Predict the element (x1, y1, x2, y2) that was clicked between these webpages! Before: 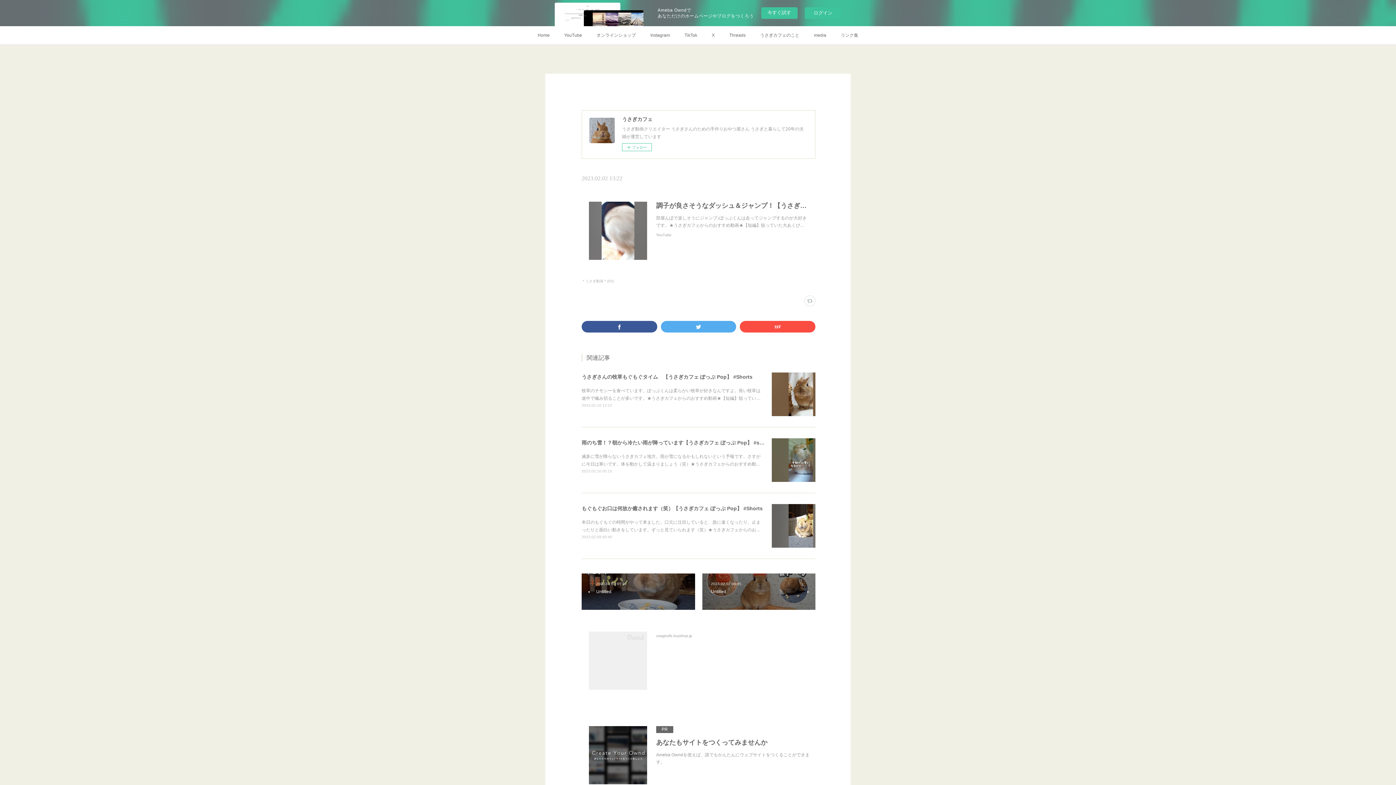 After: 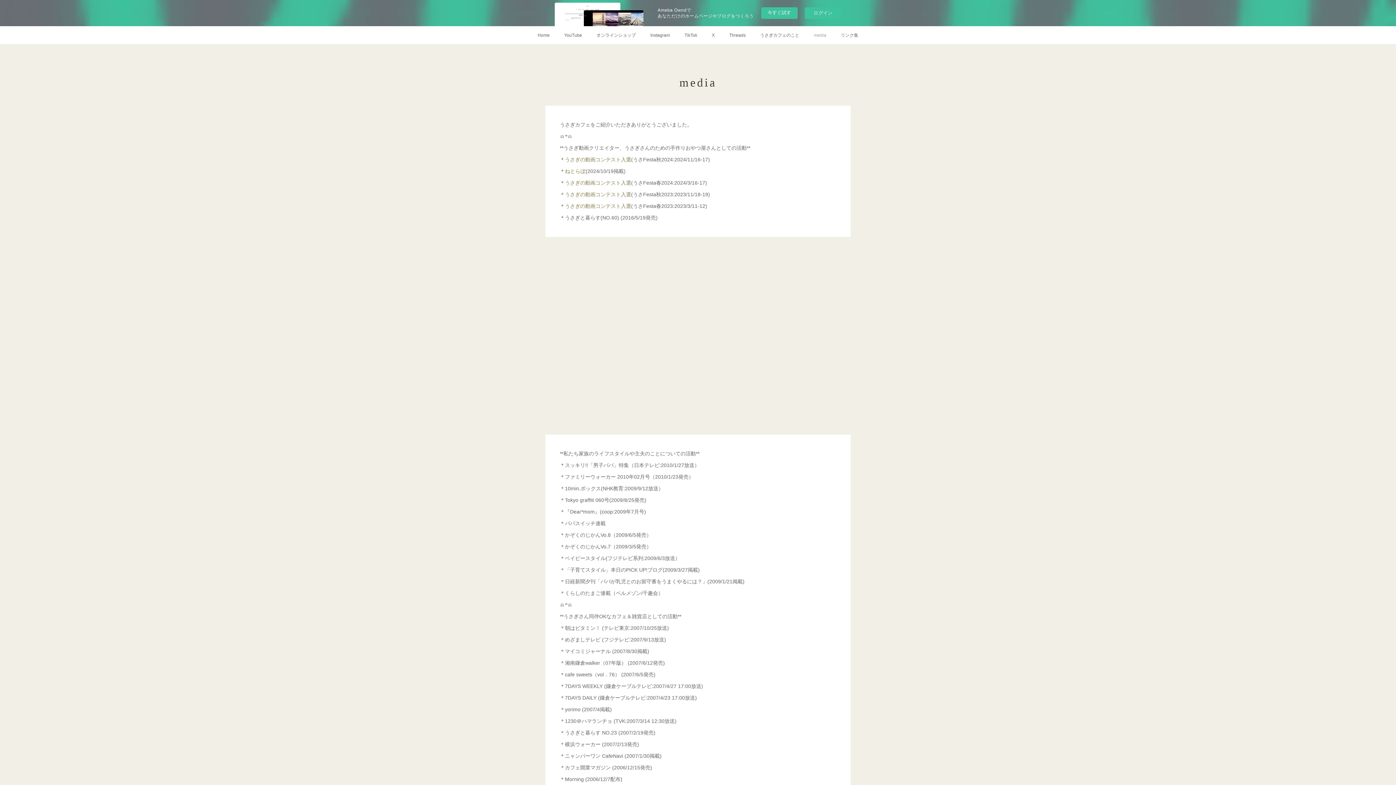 Action: label: media bbox: (806, 26, 833, 44)